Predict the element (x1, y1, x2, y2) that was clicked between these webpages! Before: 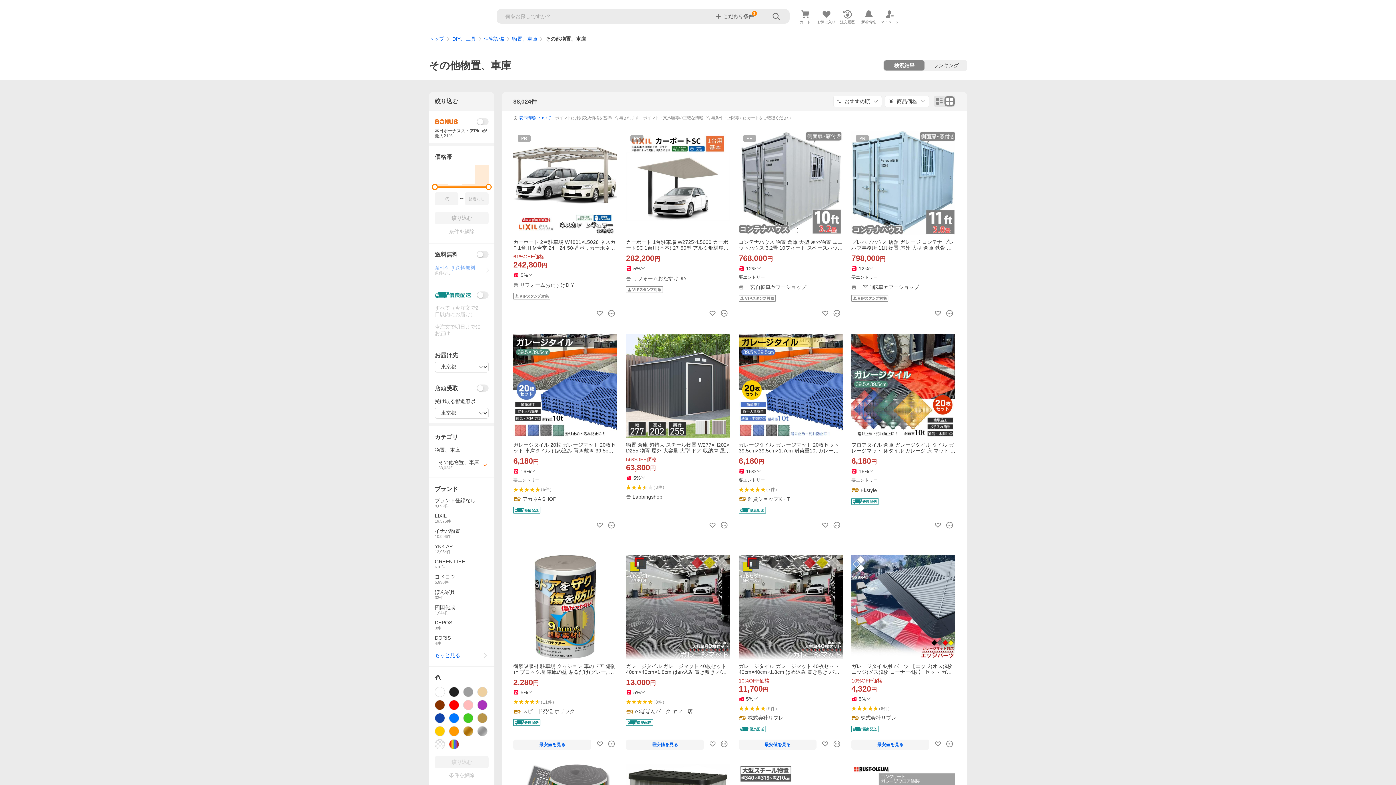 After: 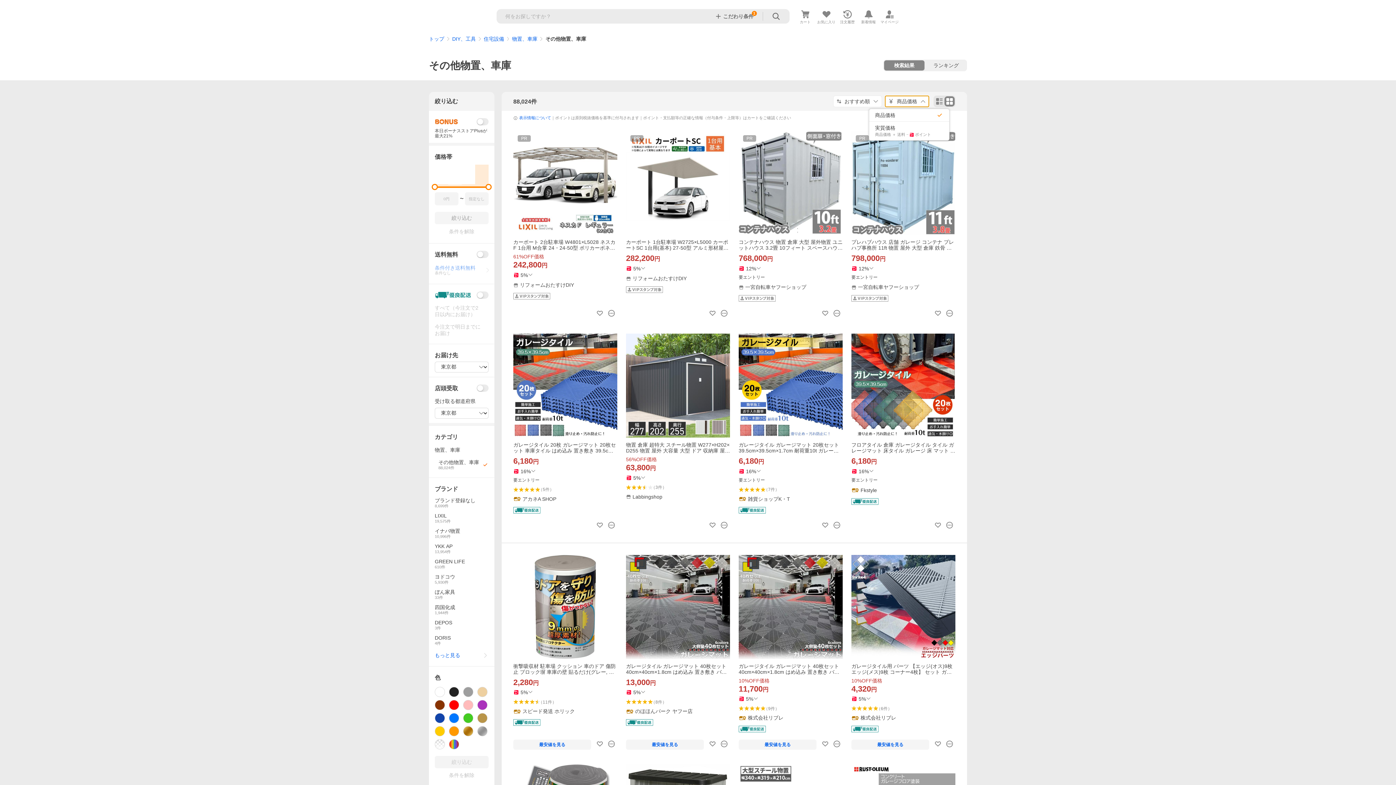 Action: label: 商品価格 bbox: (885, 95, 929, 107)